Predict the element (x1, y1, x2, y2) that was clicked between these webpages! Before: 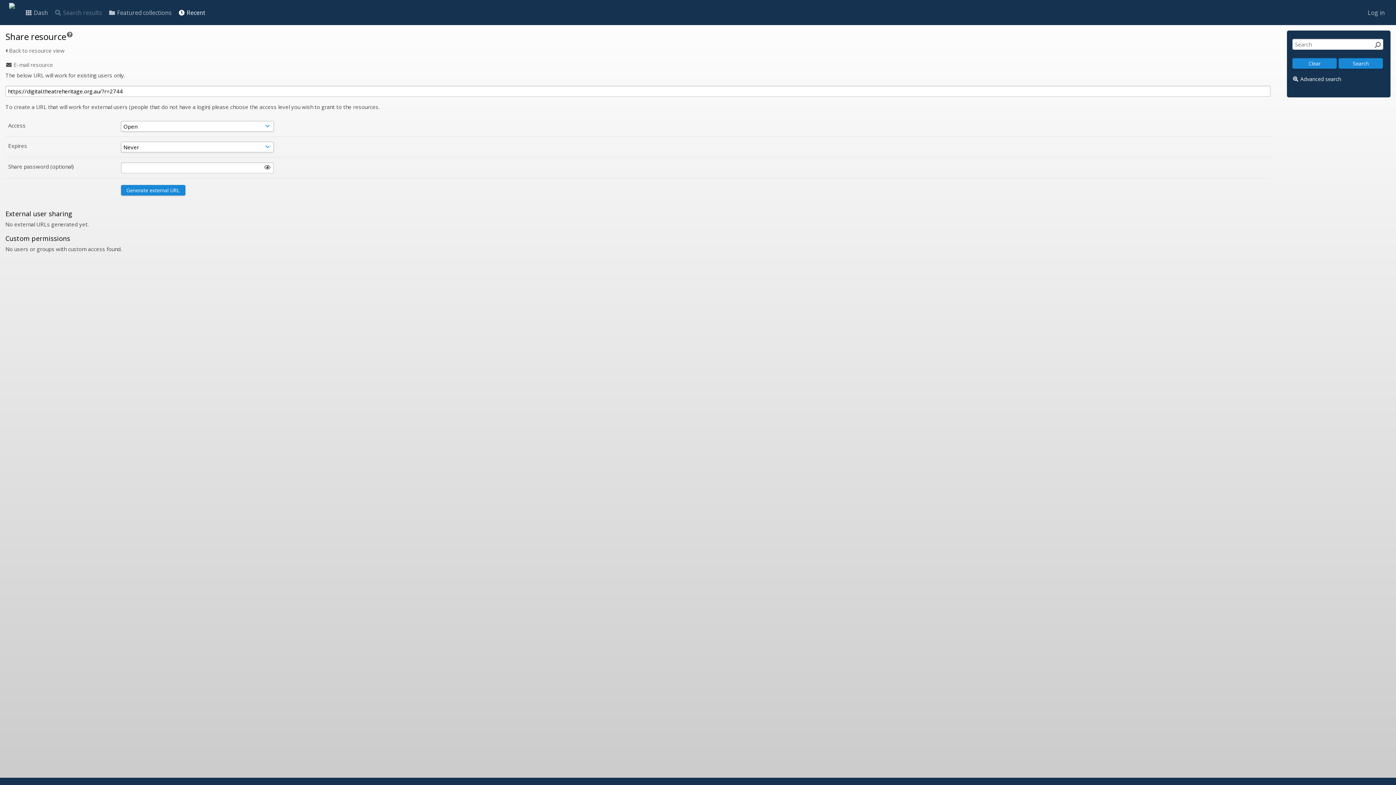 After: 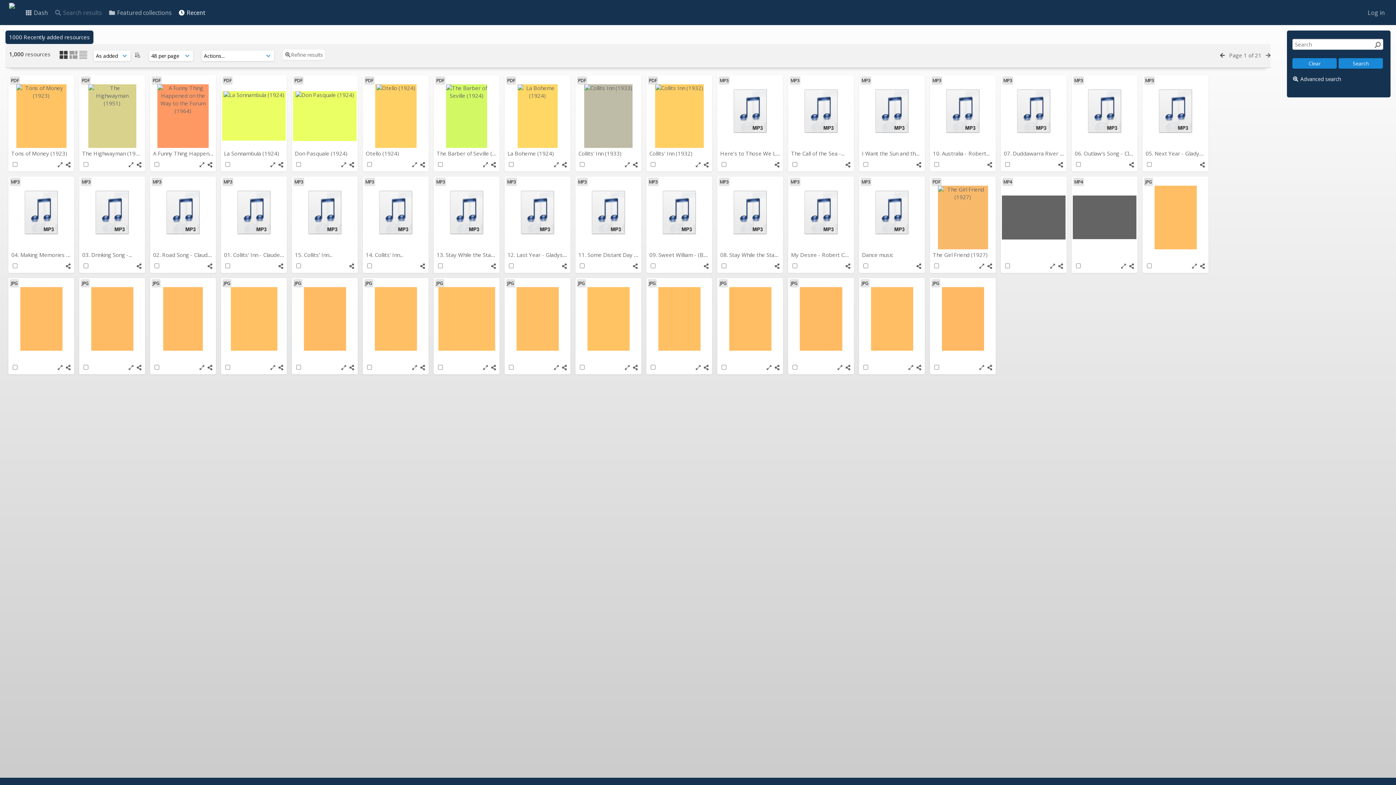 Action: bbox: (178, 6, 205, 19) label:  Recent